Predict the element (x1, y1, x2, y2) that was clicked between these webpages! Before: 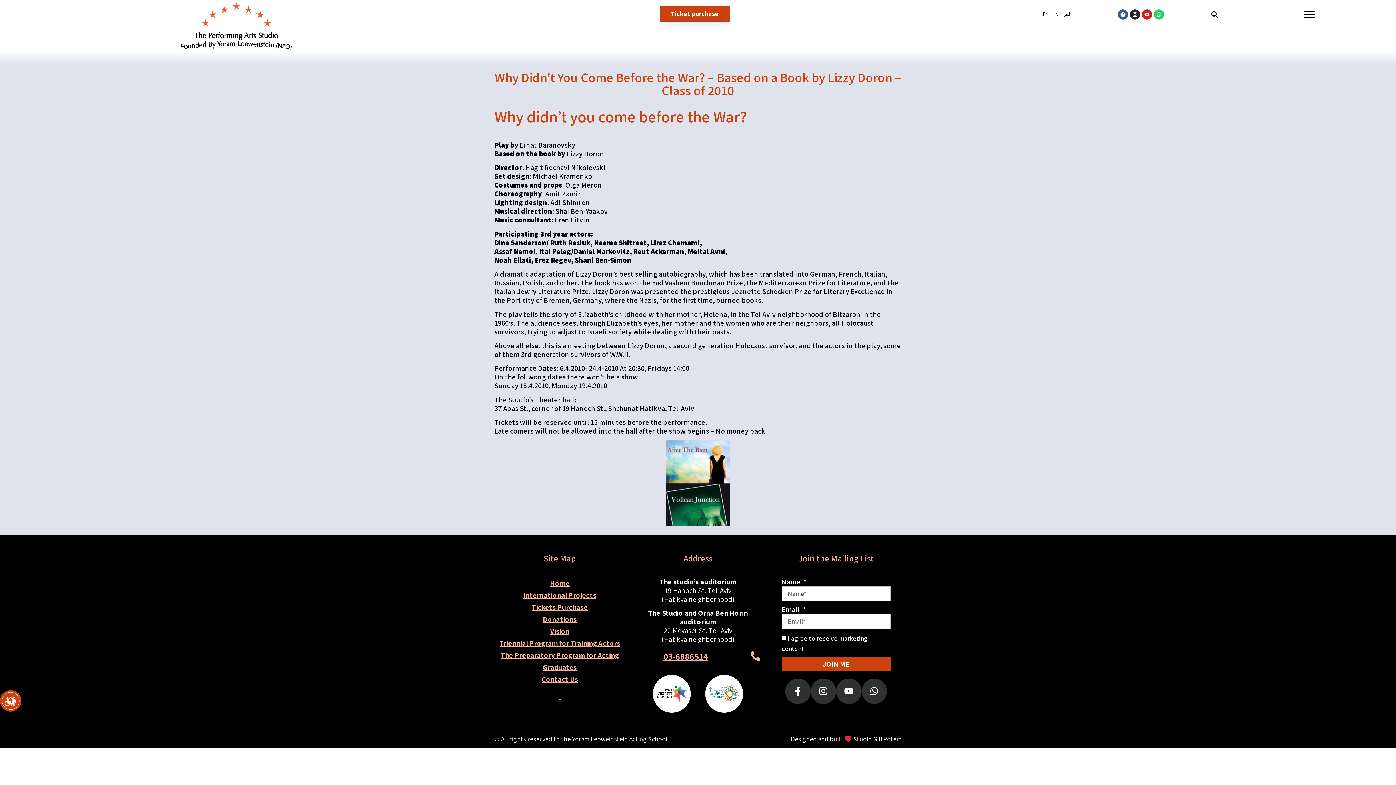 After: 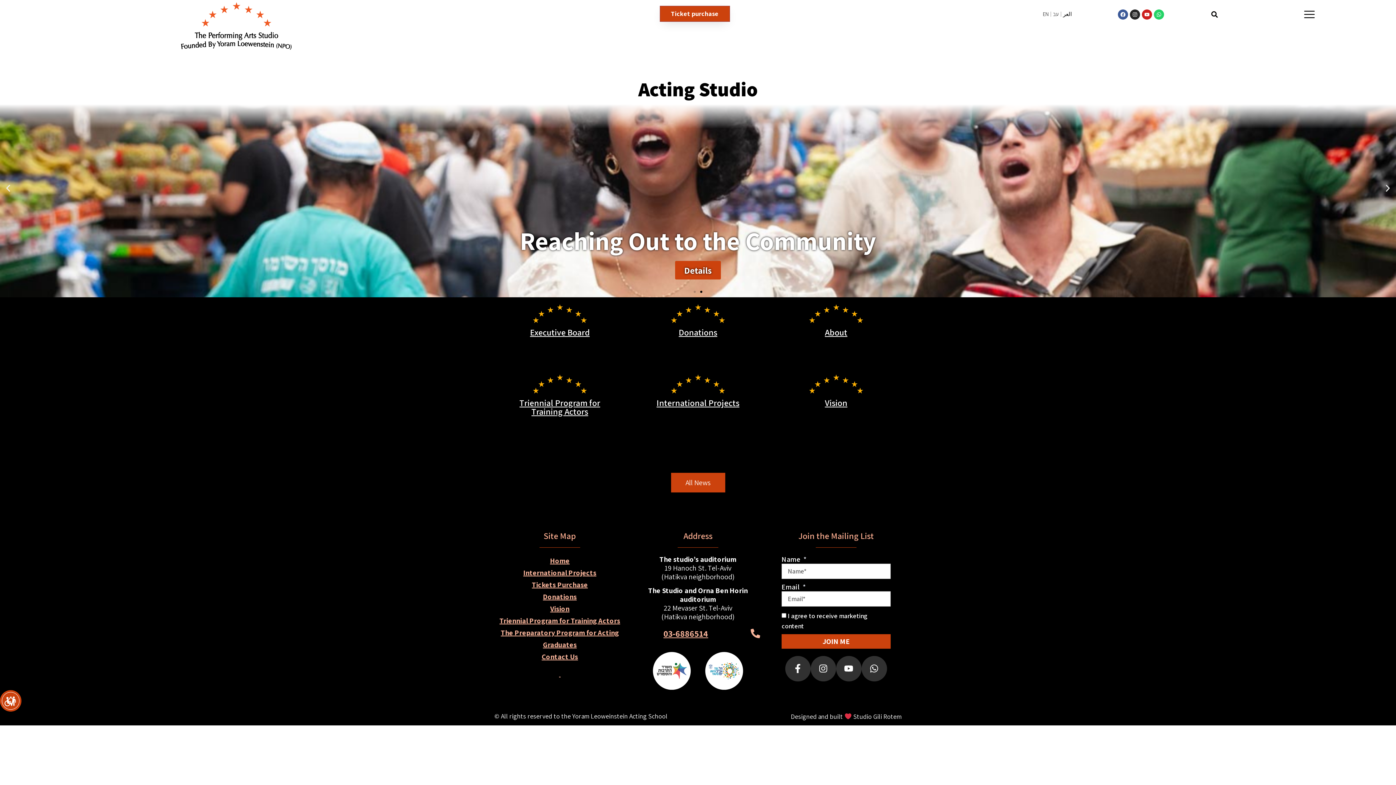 Action: label: Home bbox: (550, 578, 569, 588)